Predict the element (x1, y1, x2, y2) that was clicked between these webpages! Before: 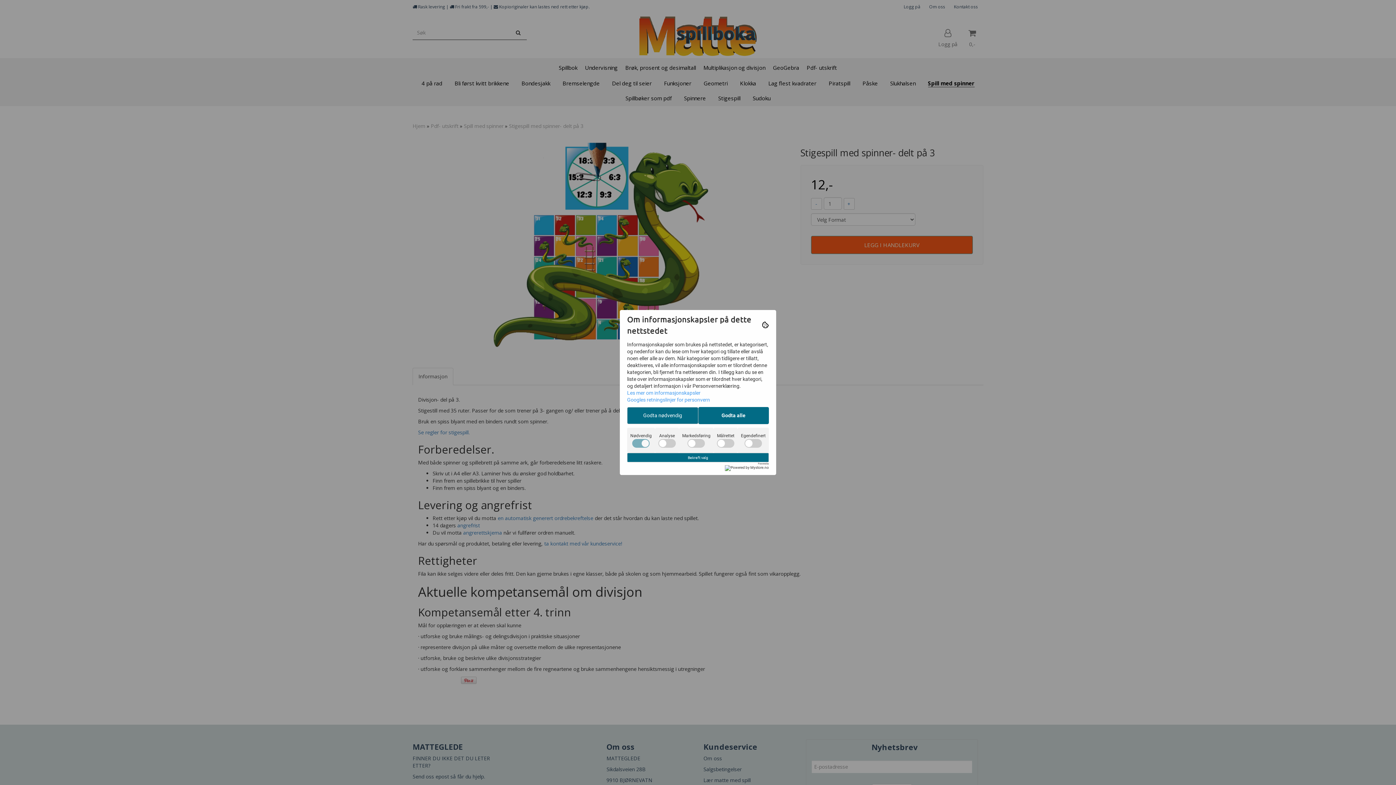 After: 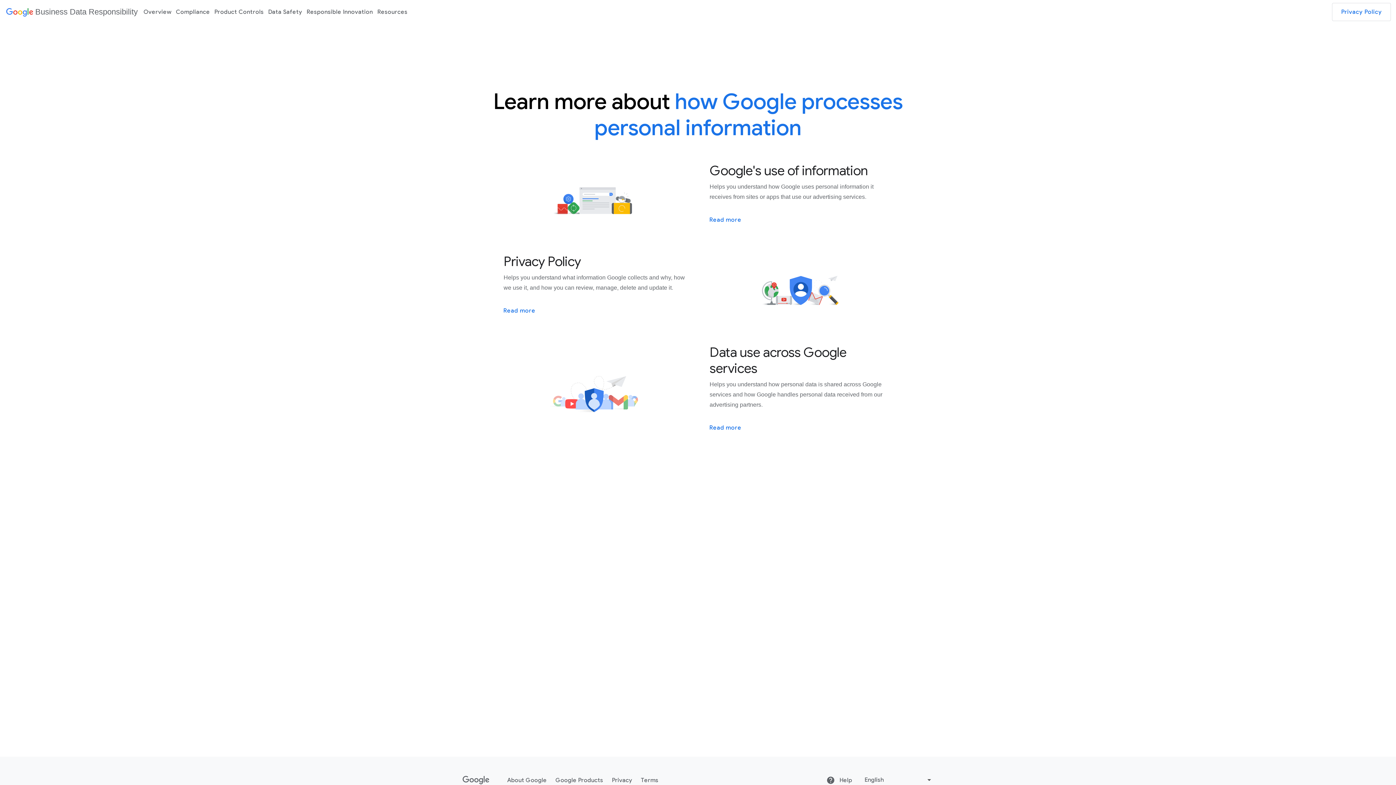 Action: bbox: (627, 397, 710, 402) label: Googles retningslinjer for personvern